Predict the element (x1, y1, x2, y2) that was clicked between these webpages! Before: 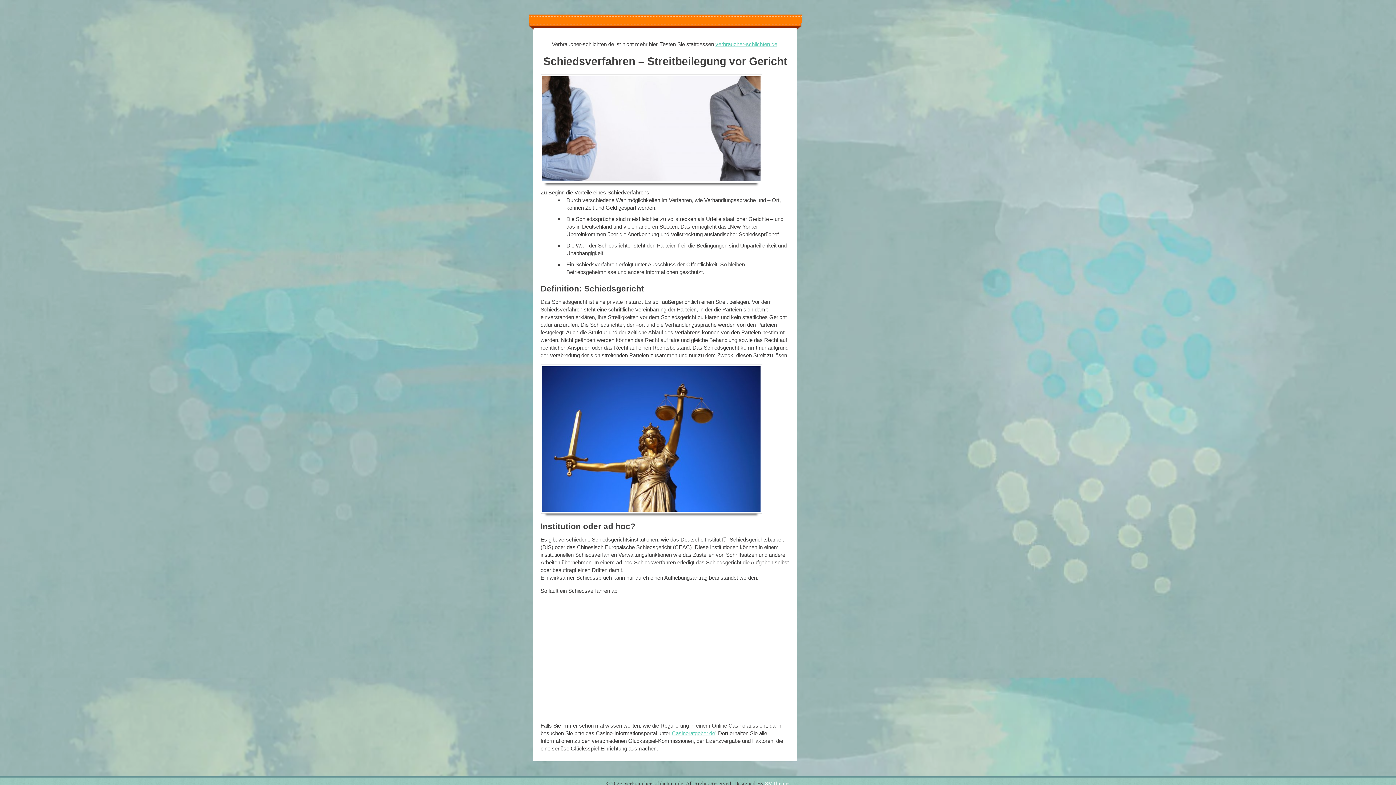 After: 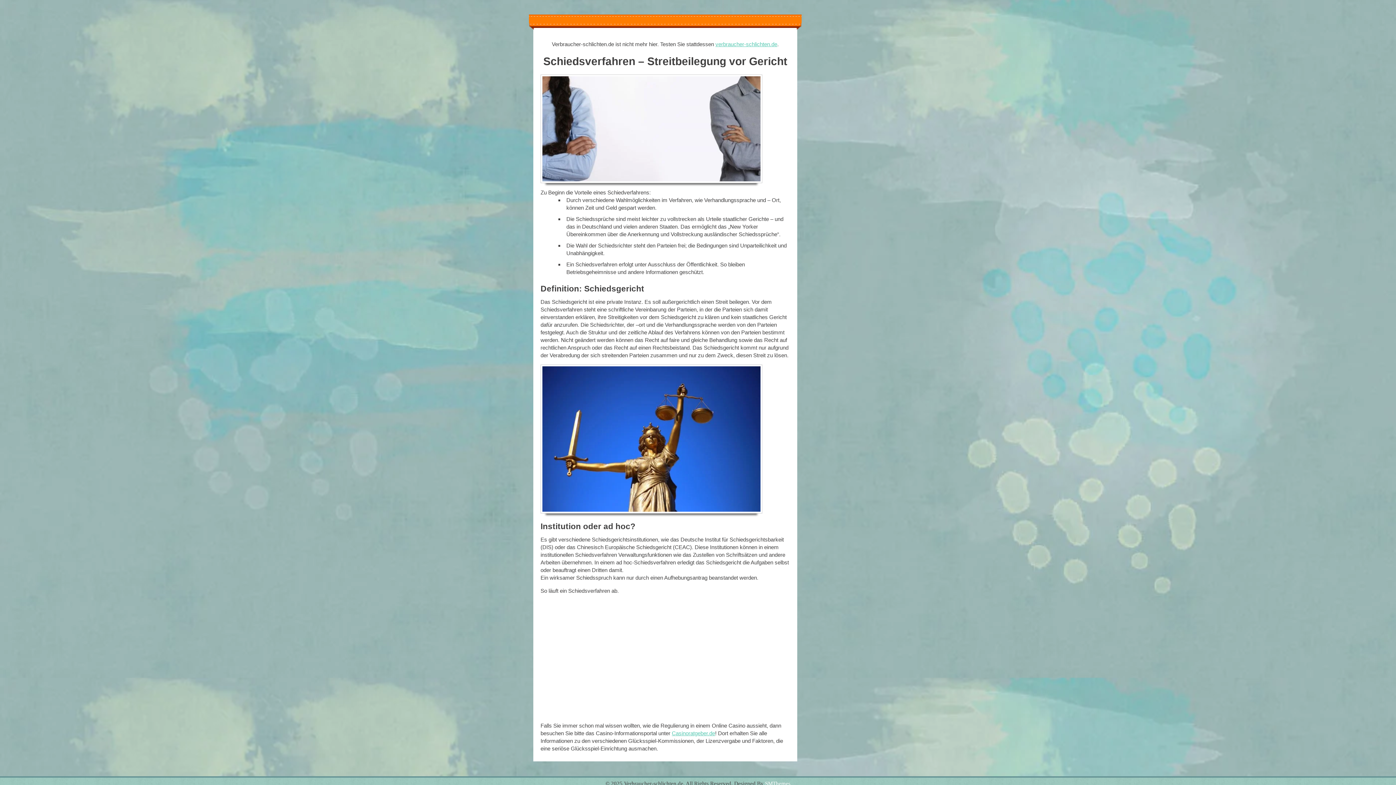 Action: label: verbraucher-schlichten.de bbox: (715, 41, 777, 47)